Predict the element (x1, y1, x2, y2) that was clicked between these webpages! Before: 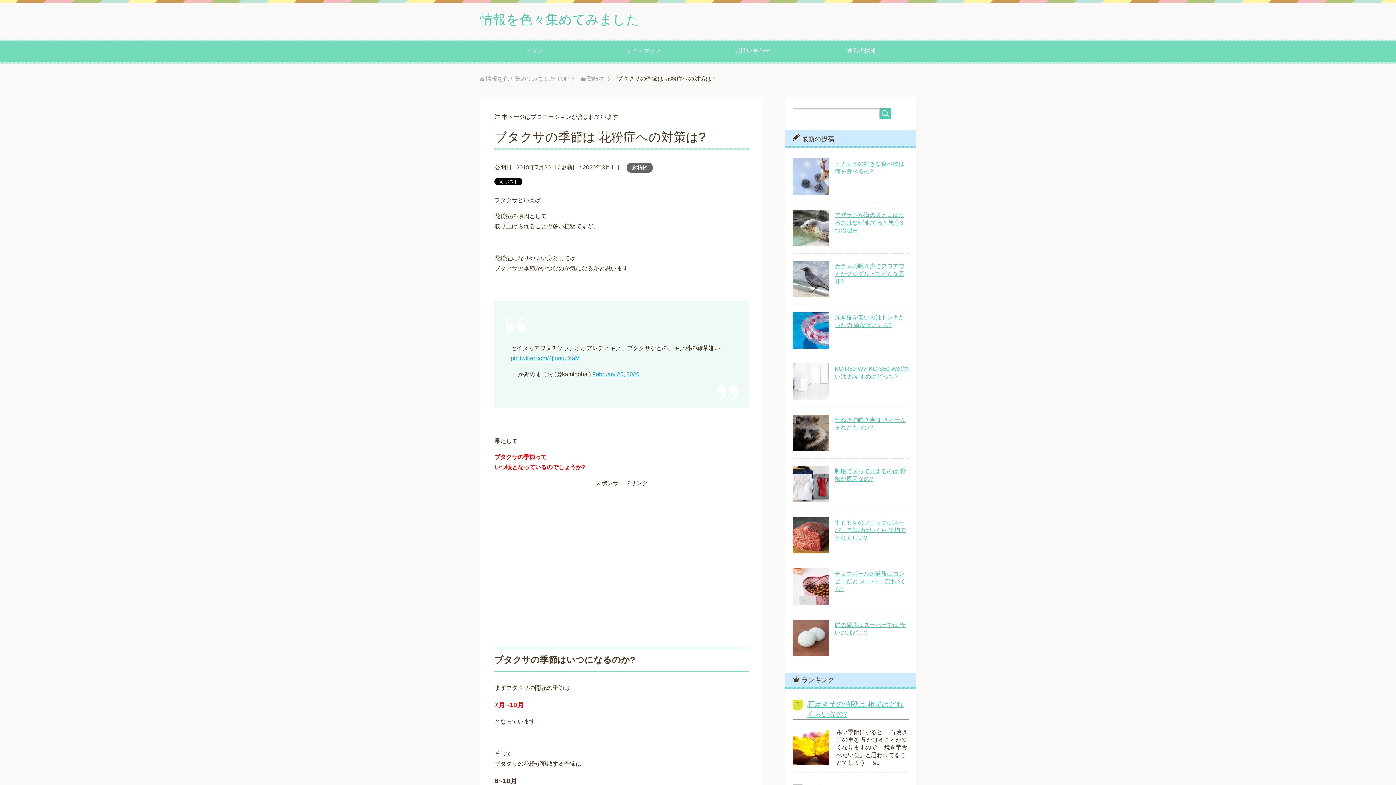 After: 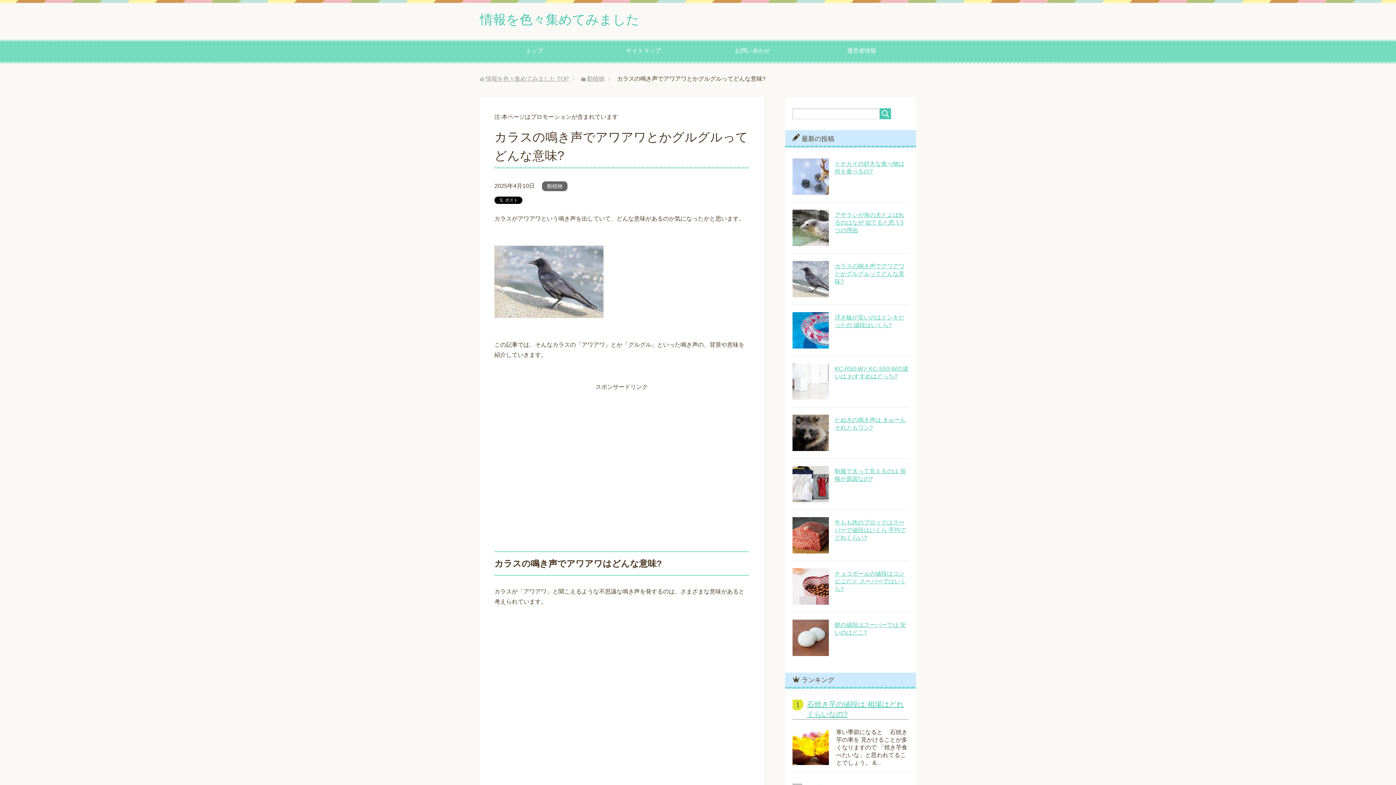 Action: bbox: (792, 290, 829, 297)